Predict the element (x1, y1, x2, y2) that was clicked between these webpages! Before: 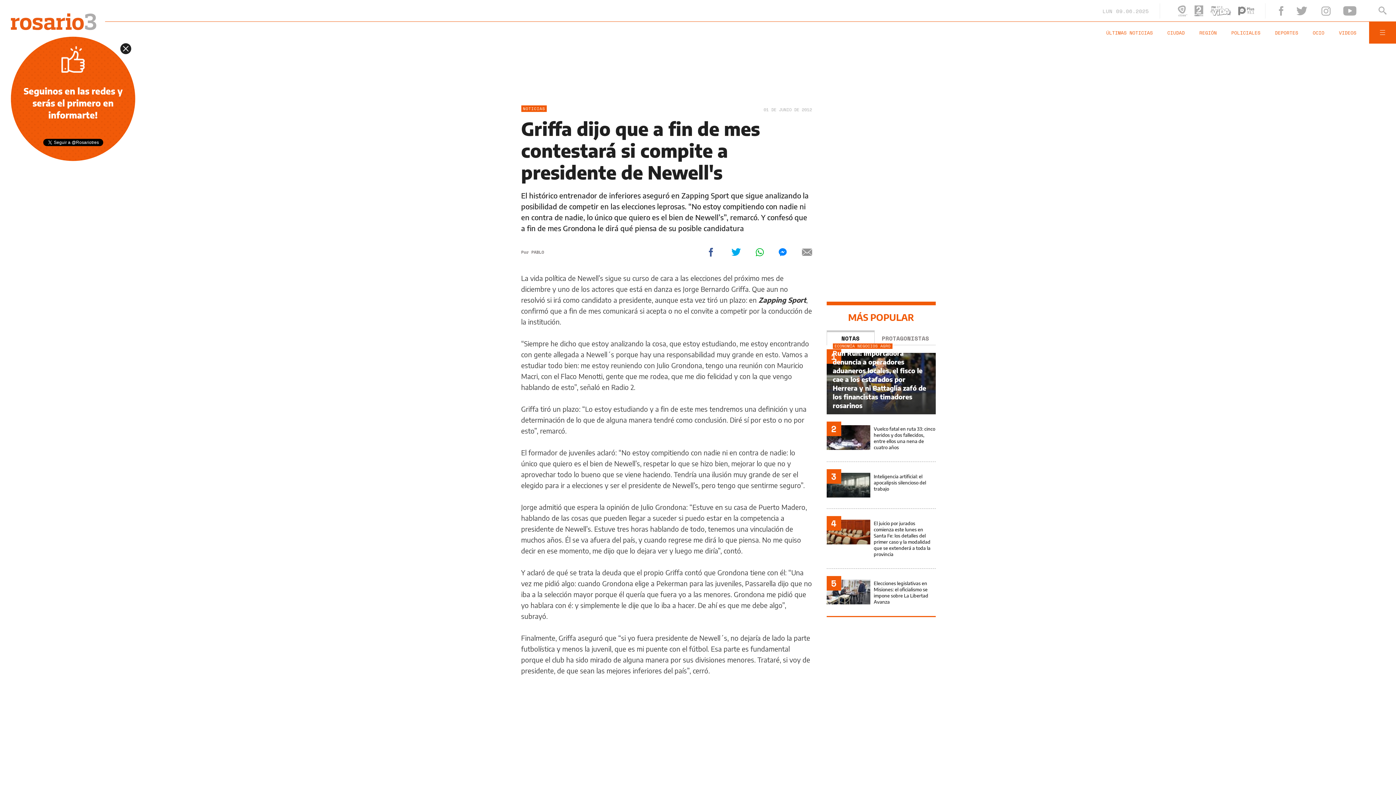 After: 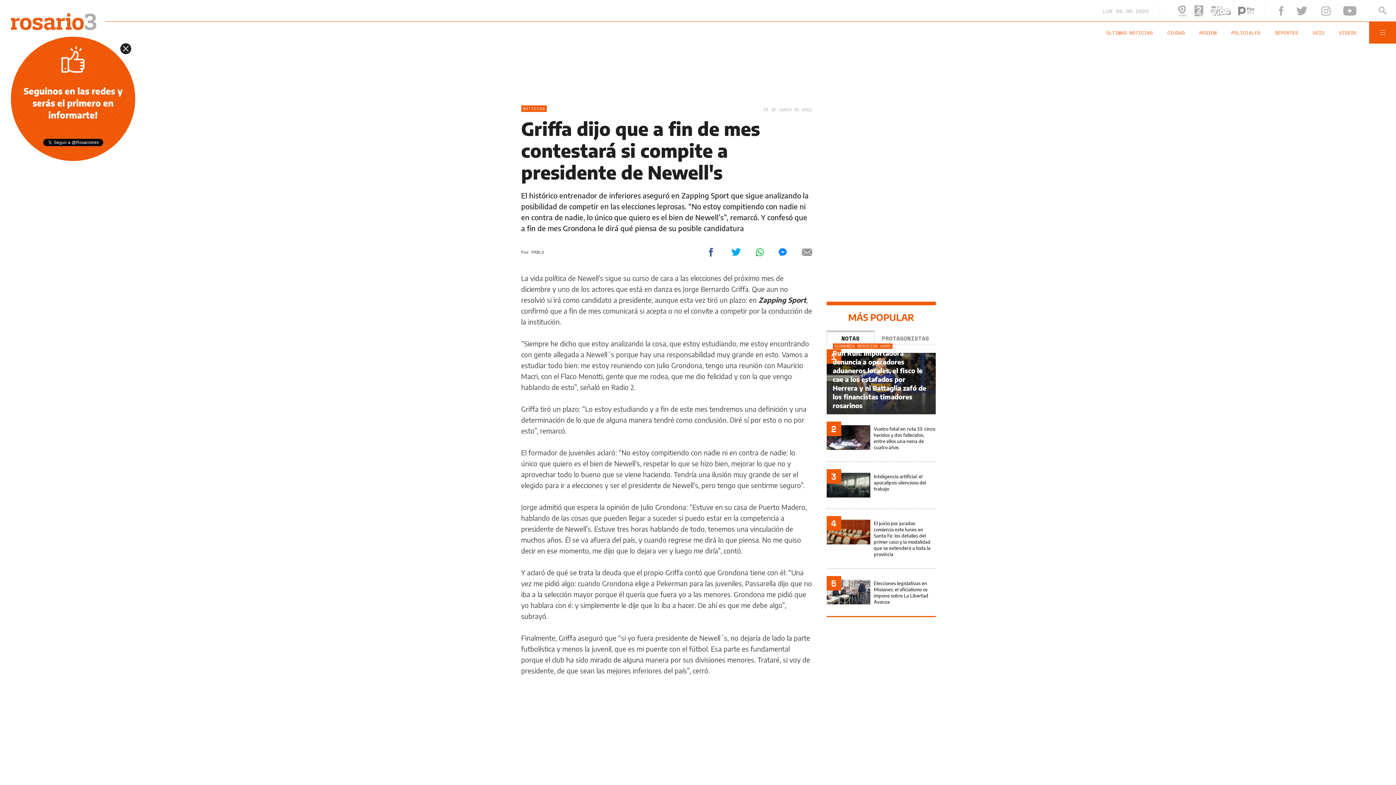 Action: bbox: (488, 105, 499, 114)